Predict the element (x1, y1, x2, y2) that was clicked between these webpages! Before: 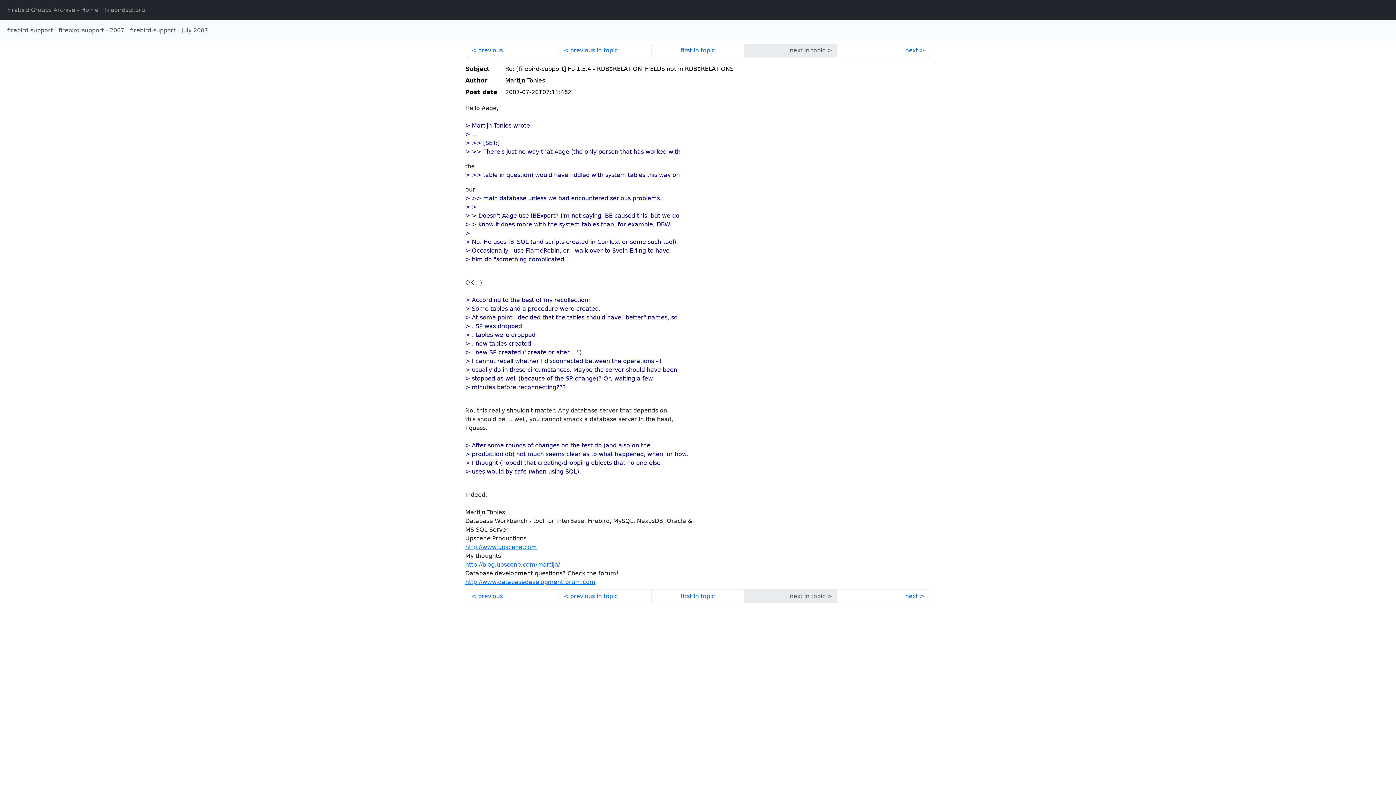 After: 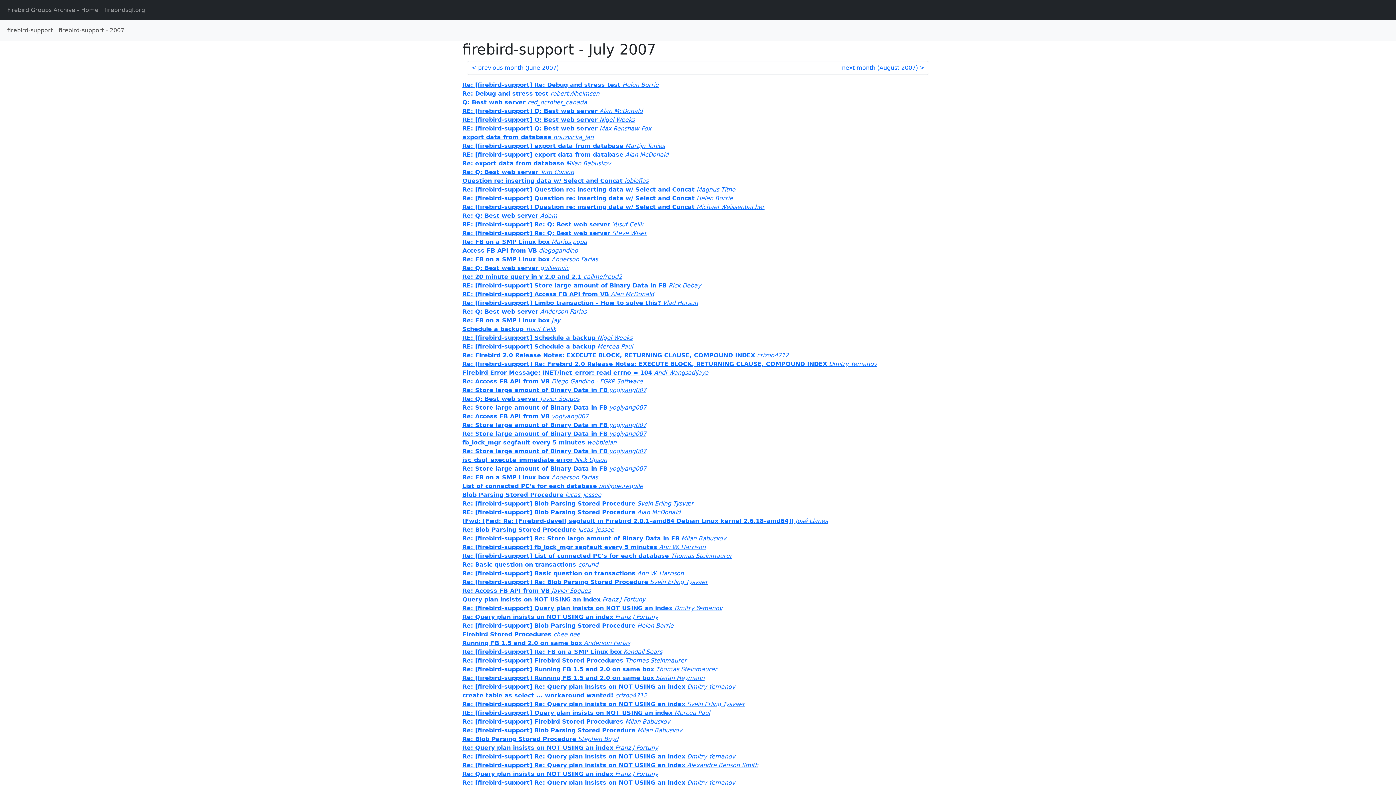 Action: bbox: (127, 23, 210, 37) label: firebird-support - July 2007